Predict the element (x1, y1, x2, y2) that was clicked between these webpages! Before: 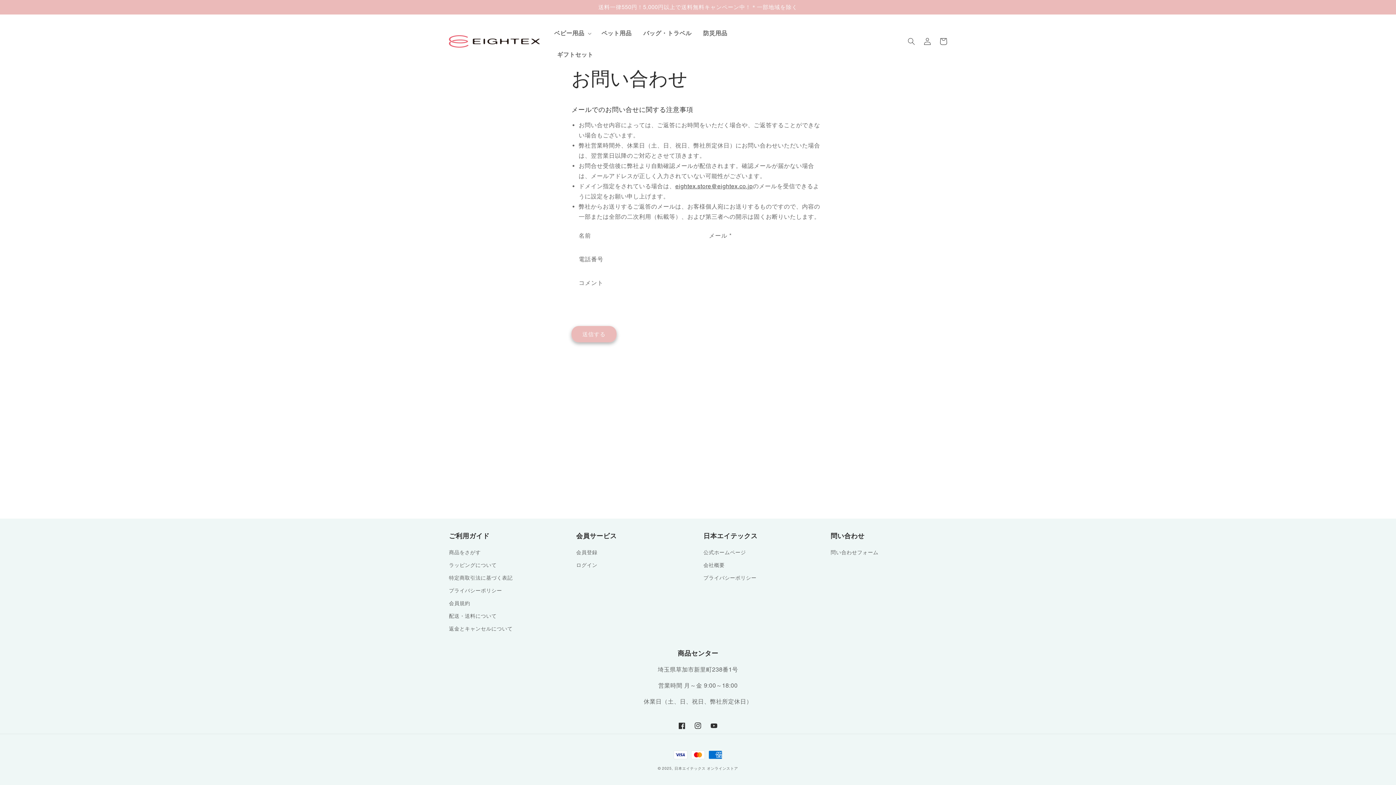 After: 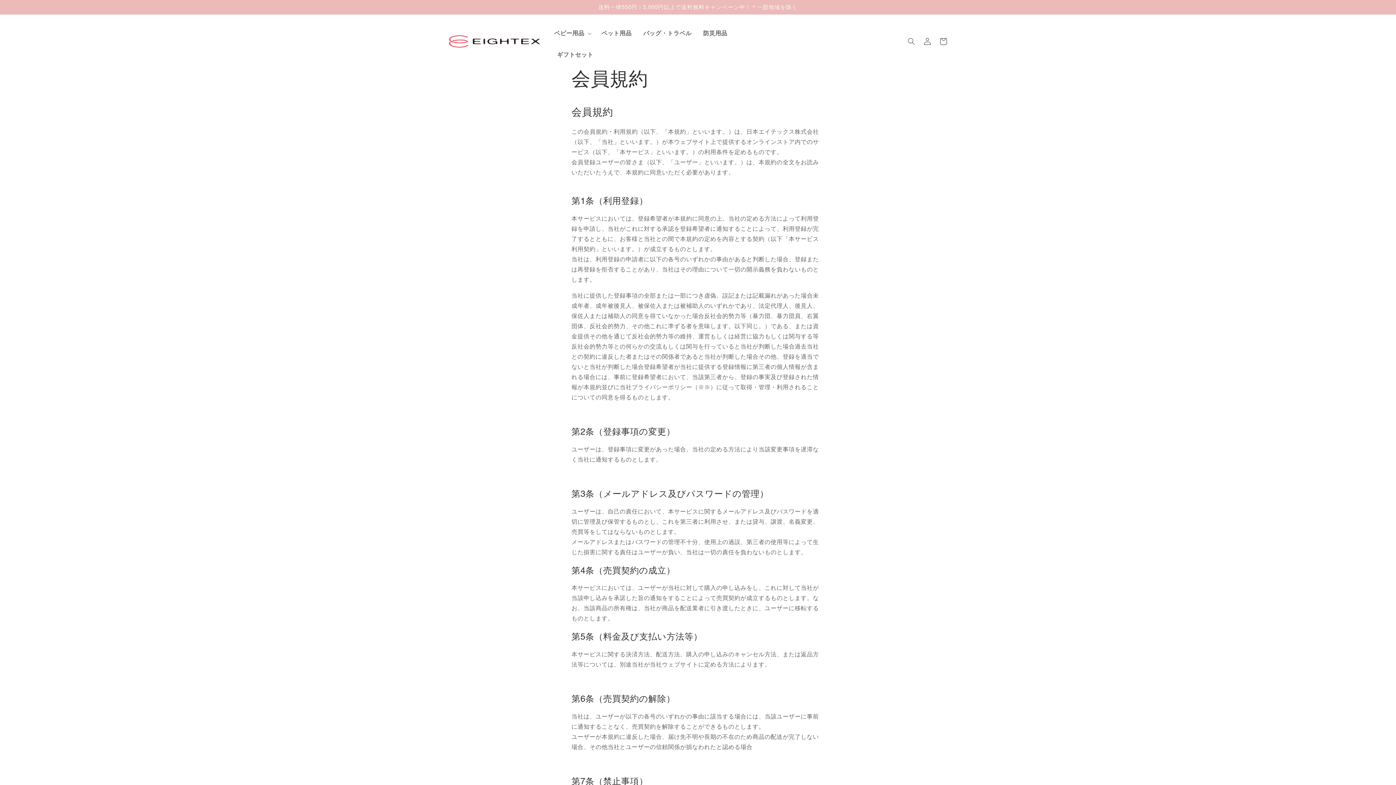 Action: bbox: (449, 597, 470, 610) label: 会員規約